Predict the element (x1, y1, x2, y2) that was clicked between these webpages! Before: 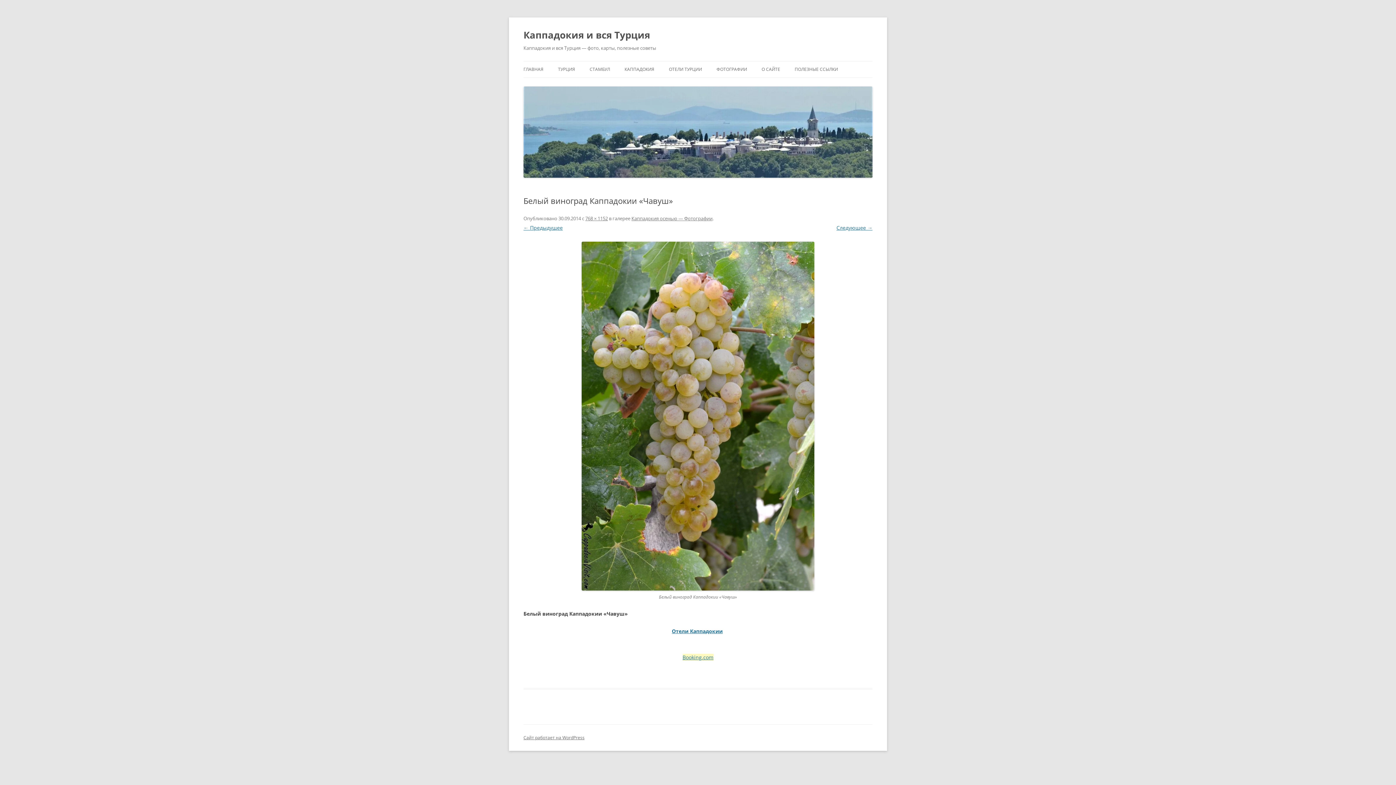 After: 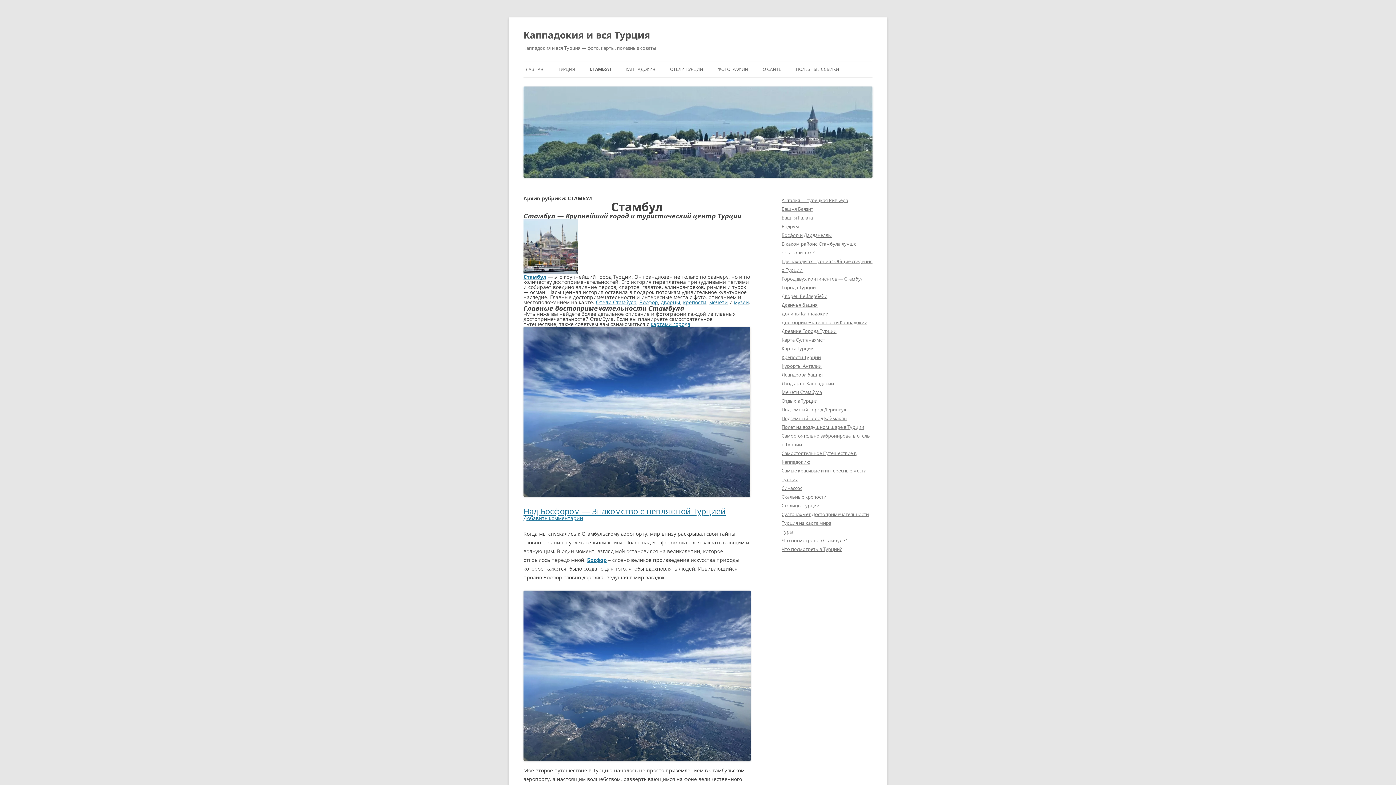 Action: bbox: (589, 61, 610, 77) label: СТАМБУЛ